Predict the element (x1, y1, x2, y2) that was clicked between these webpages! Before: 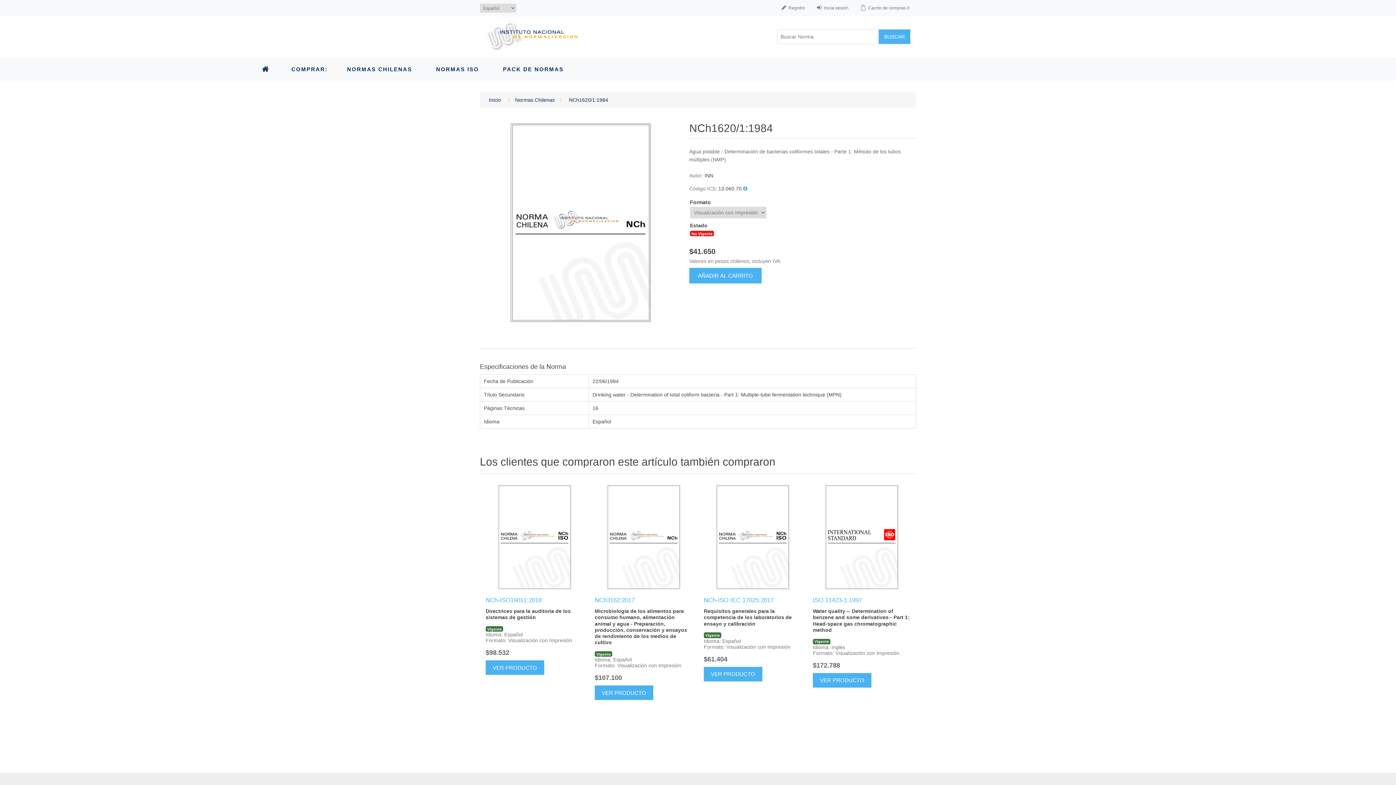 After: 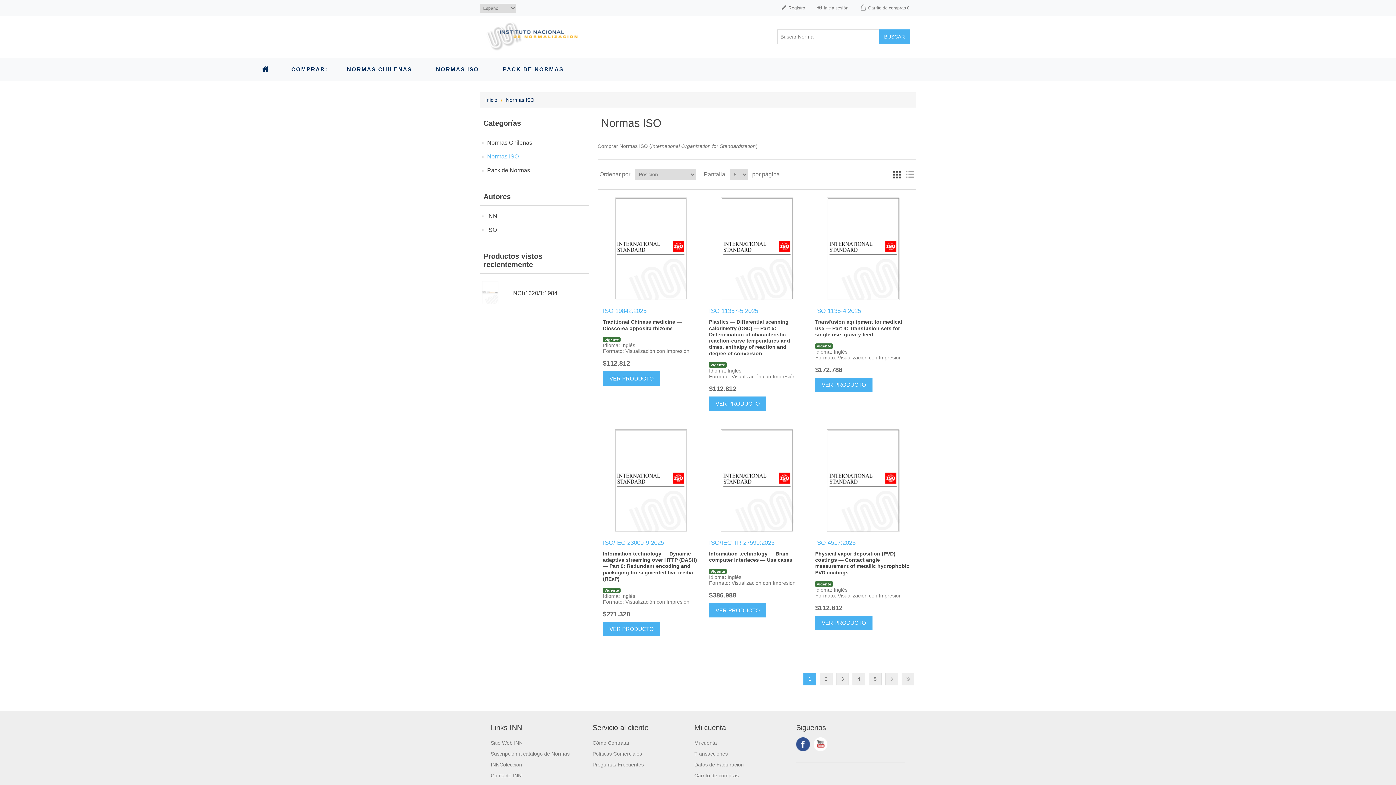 Action: bbox: (433, 60, 481, 77) label: NORMAS ISO